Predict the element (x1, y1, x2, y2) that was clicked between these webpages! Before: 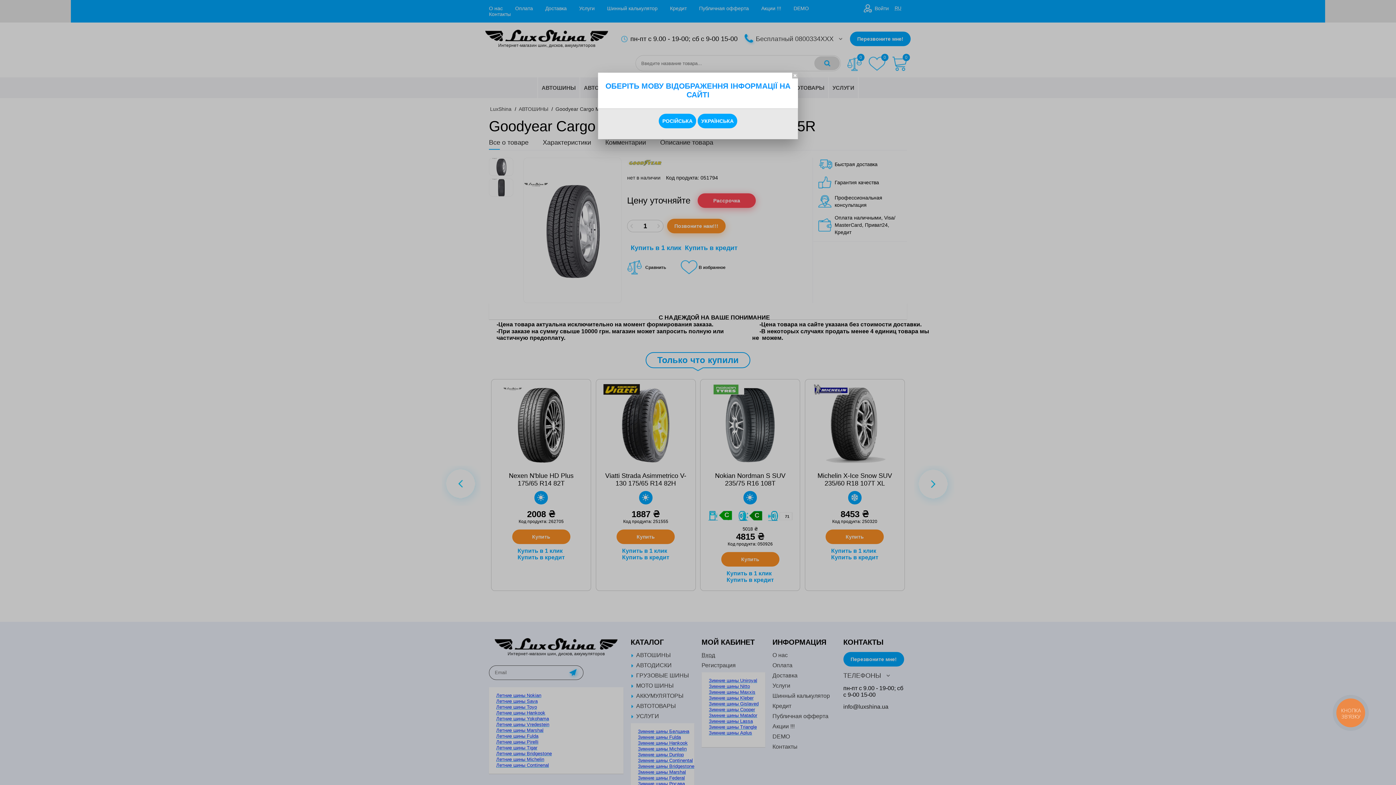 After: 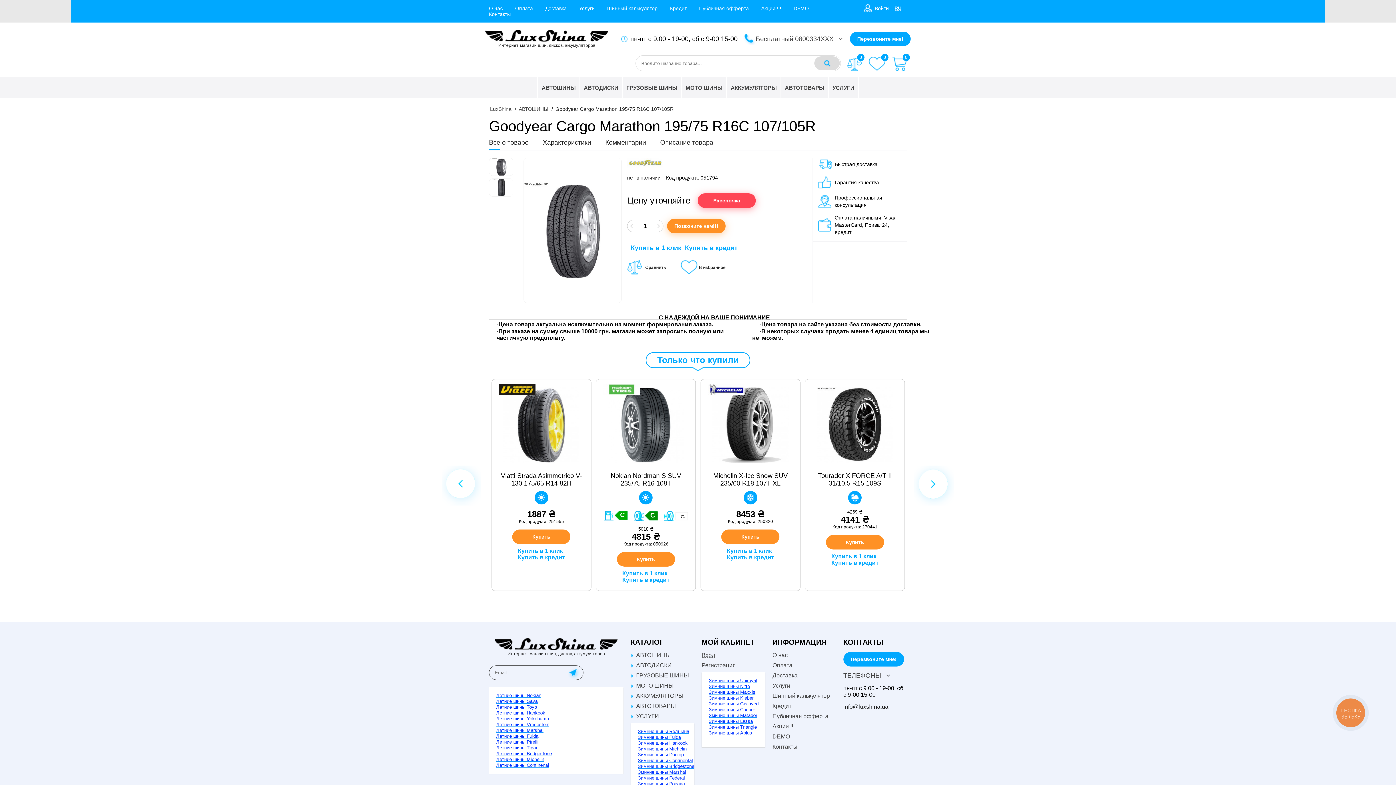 Action: bbox: (658, 113, 696, 128) label: РОСІЙСЬКА